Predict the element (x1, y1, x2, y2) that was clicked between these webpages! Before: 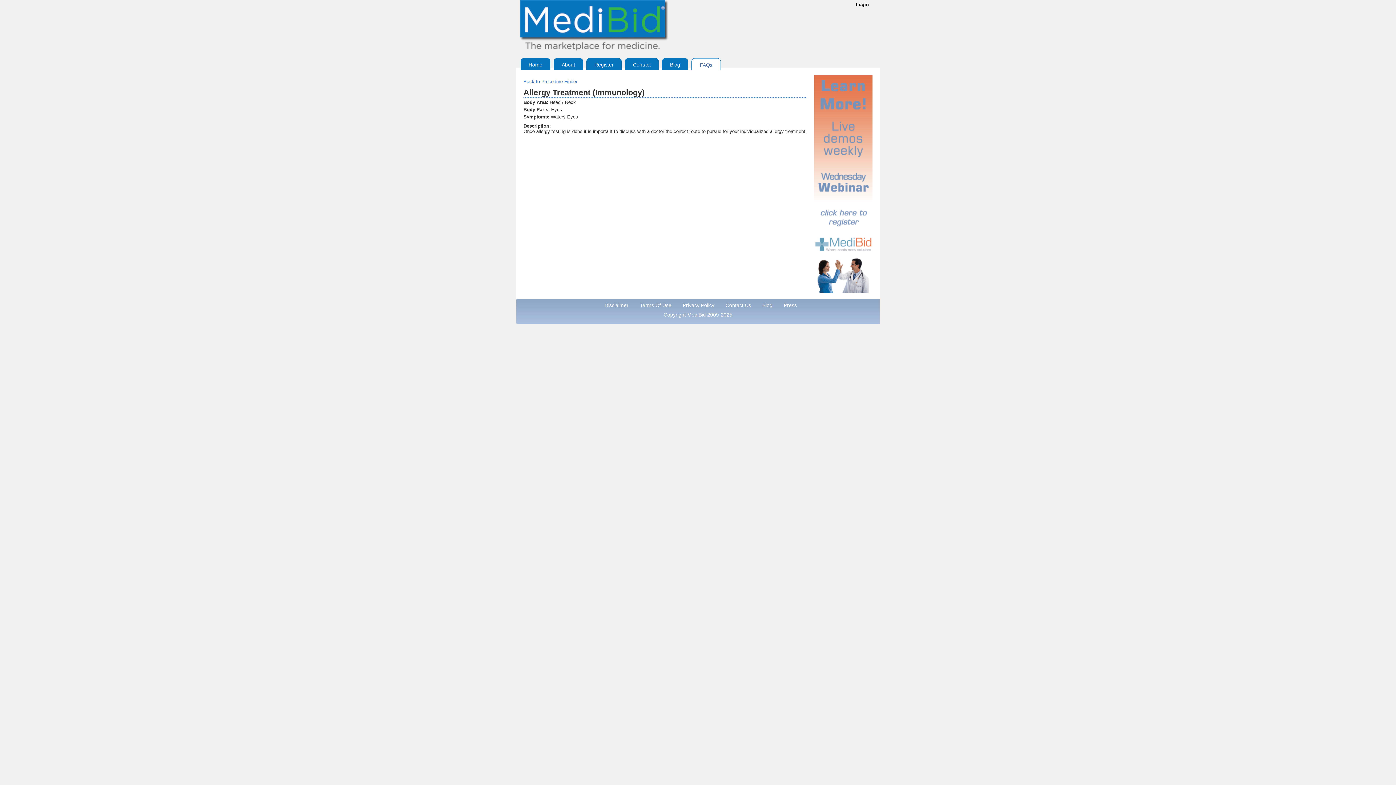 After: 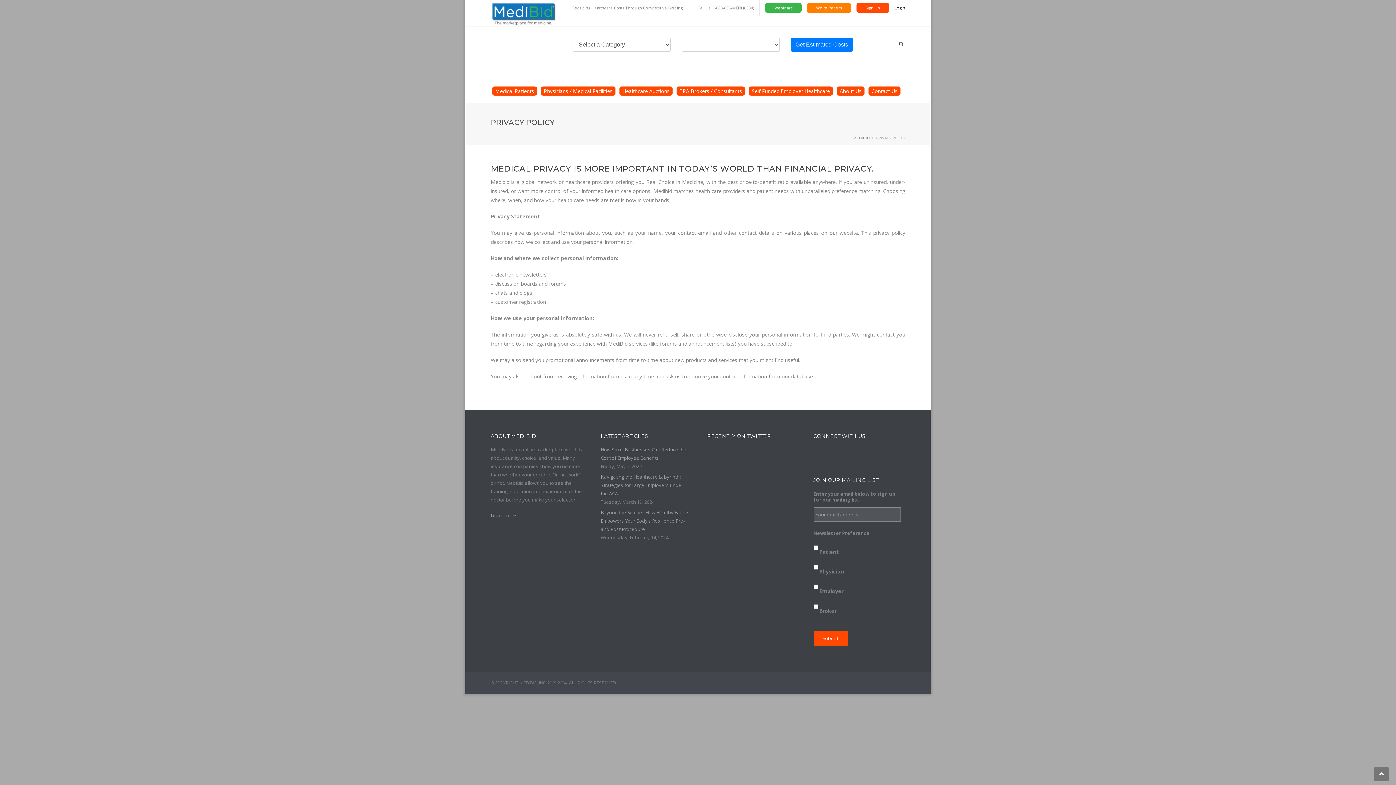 Action: label: Privacy Policy bbox: (682, 302, 714, 308)